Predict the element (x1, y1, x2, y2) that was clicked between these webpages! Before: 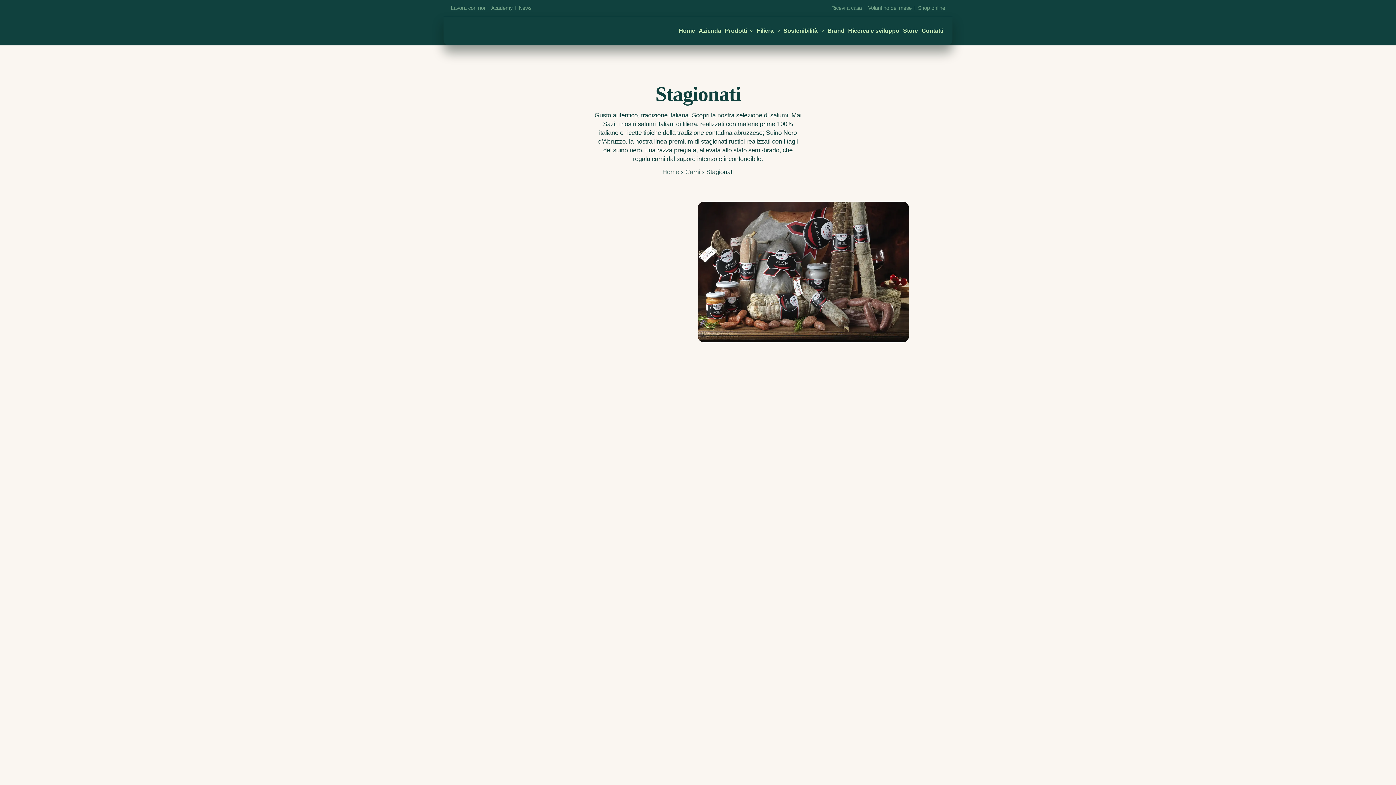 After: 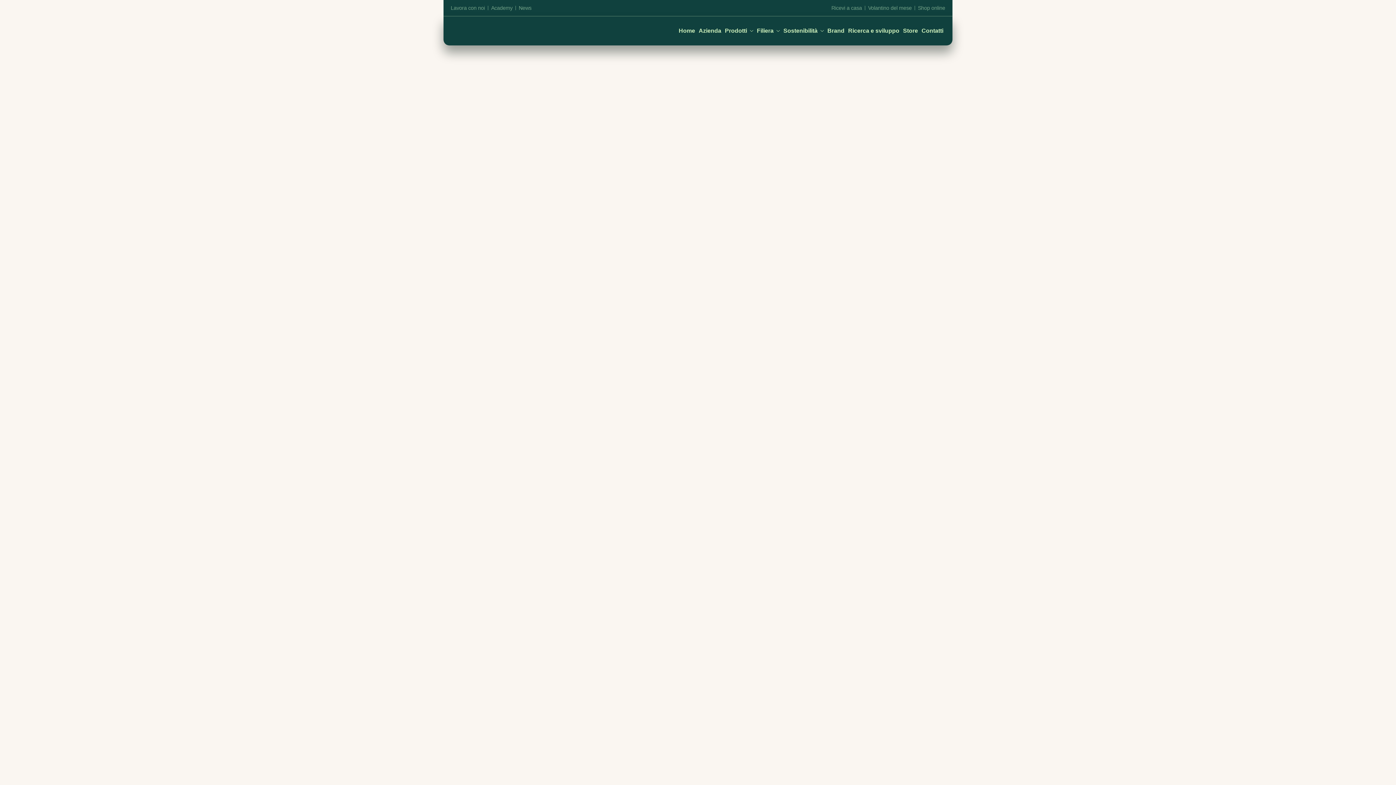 Action: label: Store bbox: (903, 28, 918, 33)